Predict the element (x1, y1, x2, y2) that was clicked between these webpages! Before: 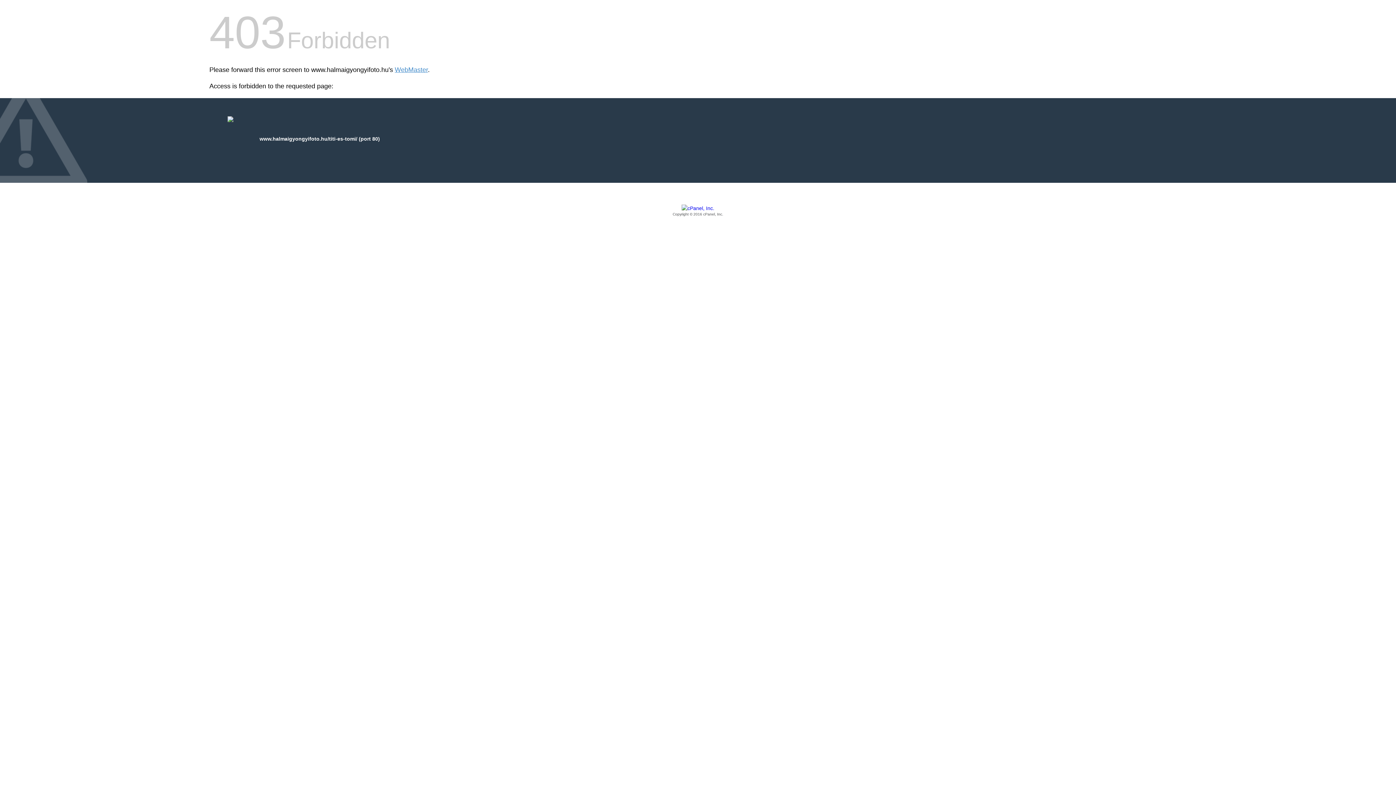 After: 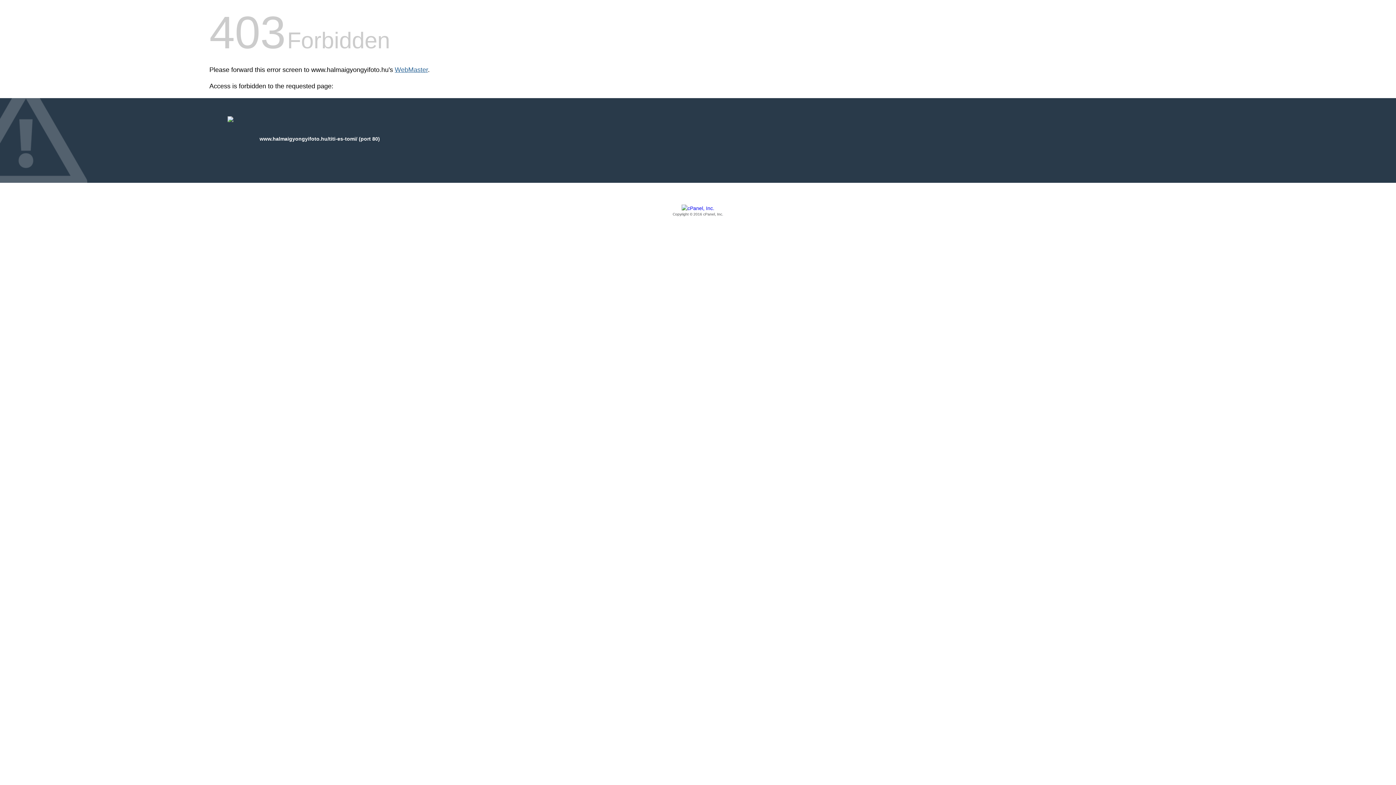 Action: label: WebMaster bbox: (394, 66, 428, 73)